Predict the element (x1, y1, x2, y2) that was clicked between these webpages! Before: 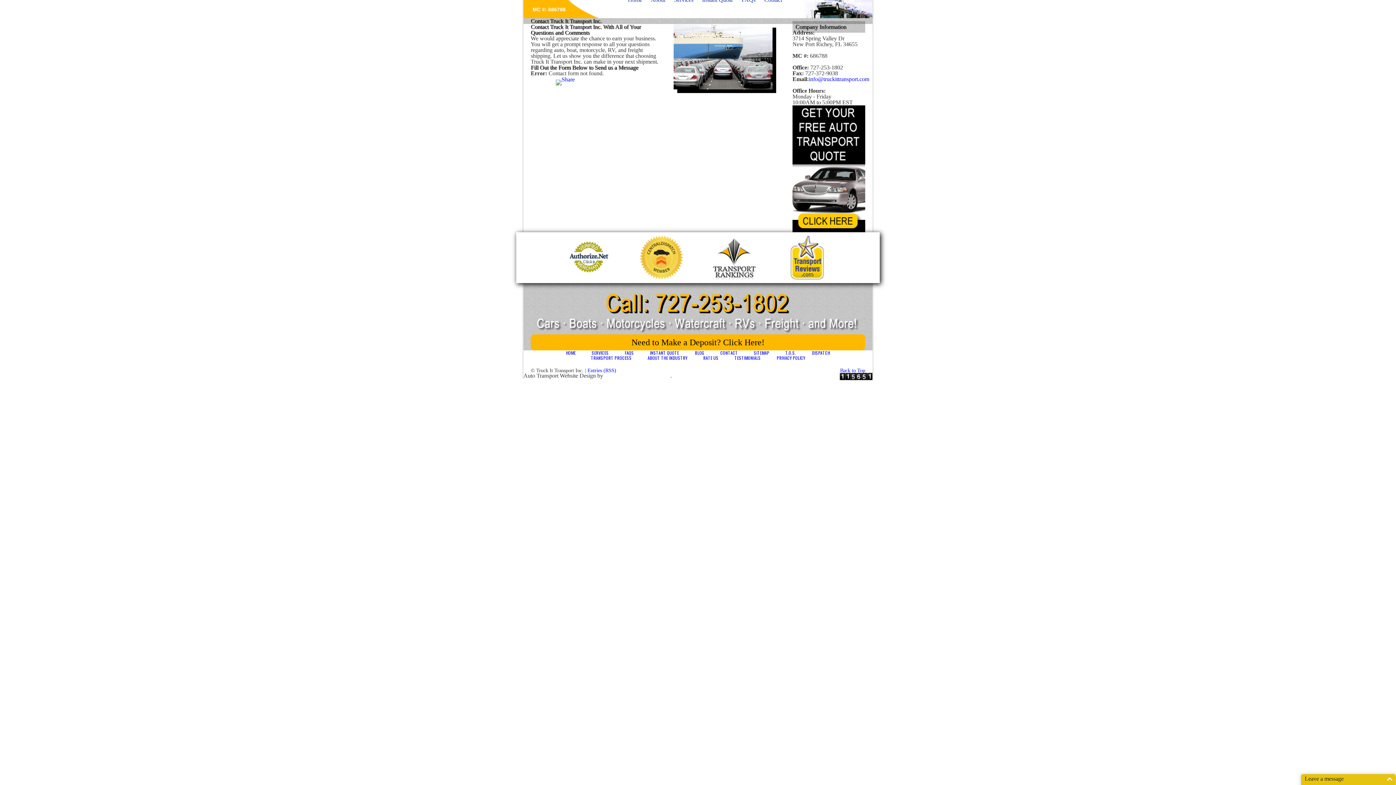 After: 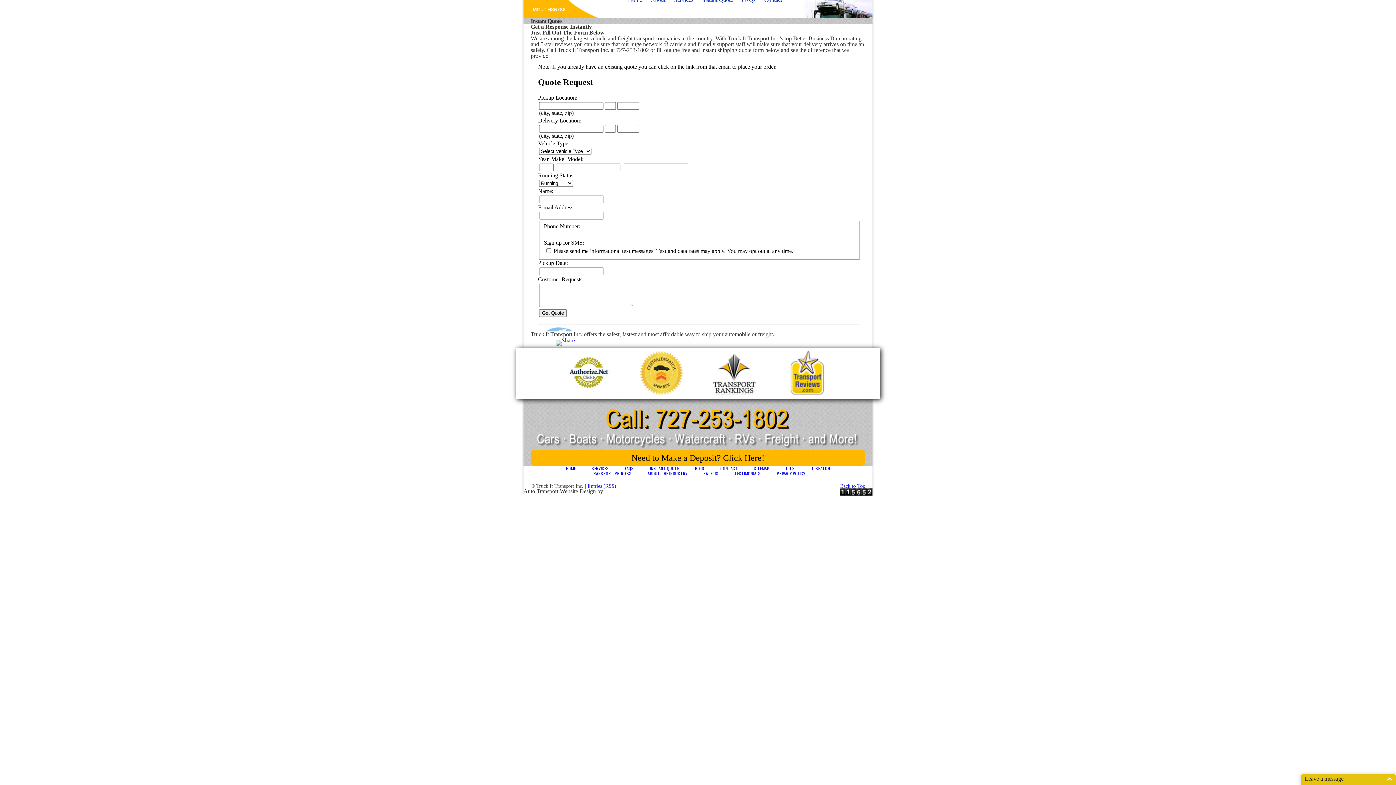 Action: label: Instant Quote bbox: (697, -7, 737, 7)